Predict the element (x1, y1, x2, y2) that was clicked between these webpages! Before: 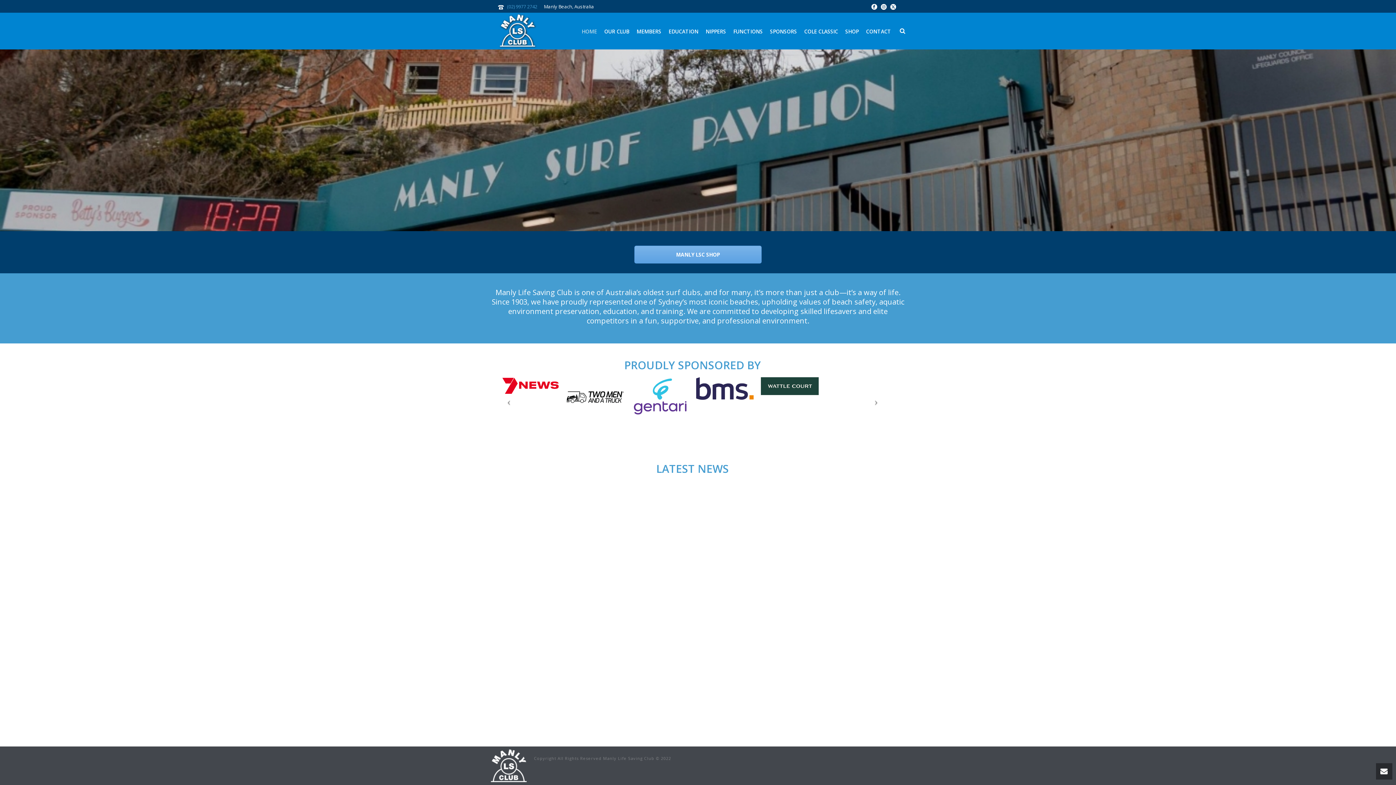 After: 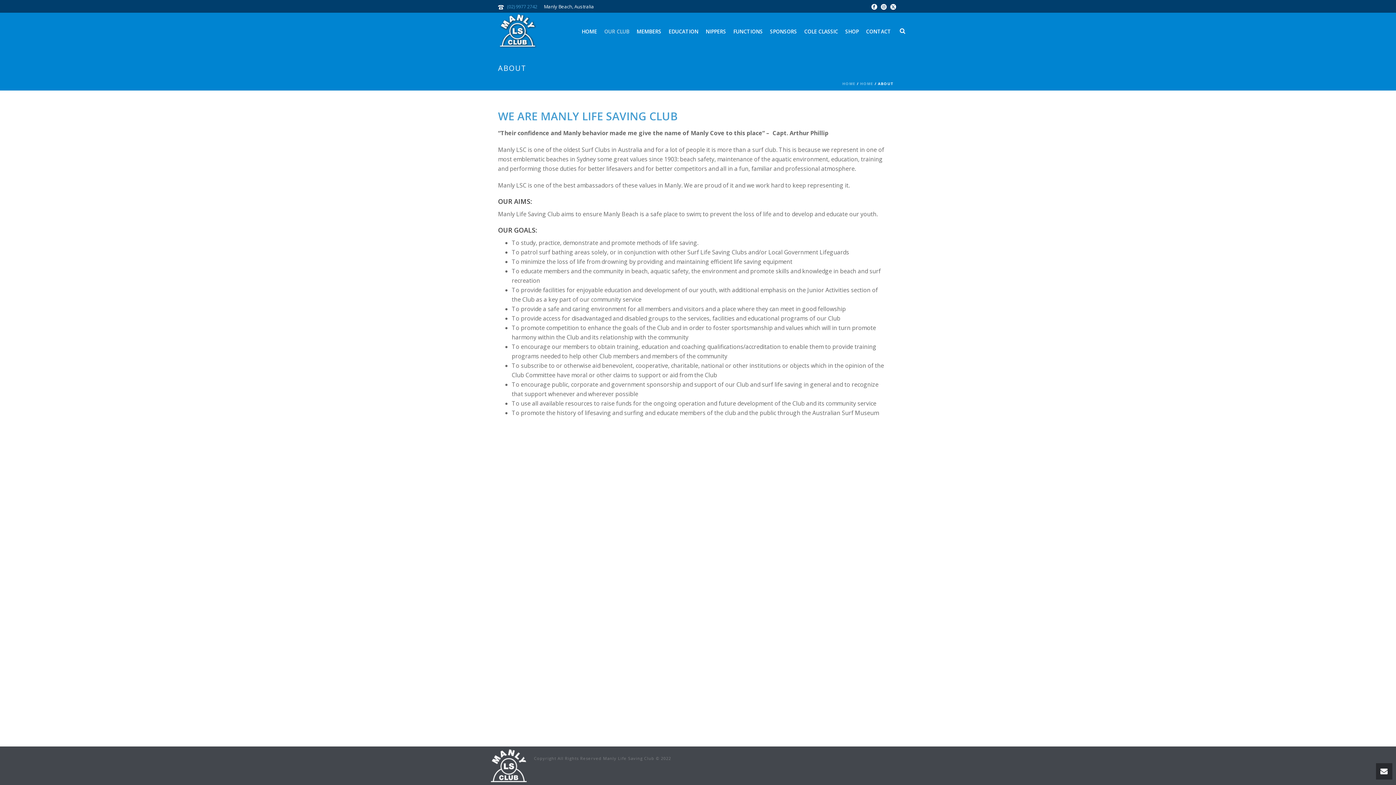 Action: label: OUR CLUB bbox: (600, 12, 633, 49)